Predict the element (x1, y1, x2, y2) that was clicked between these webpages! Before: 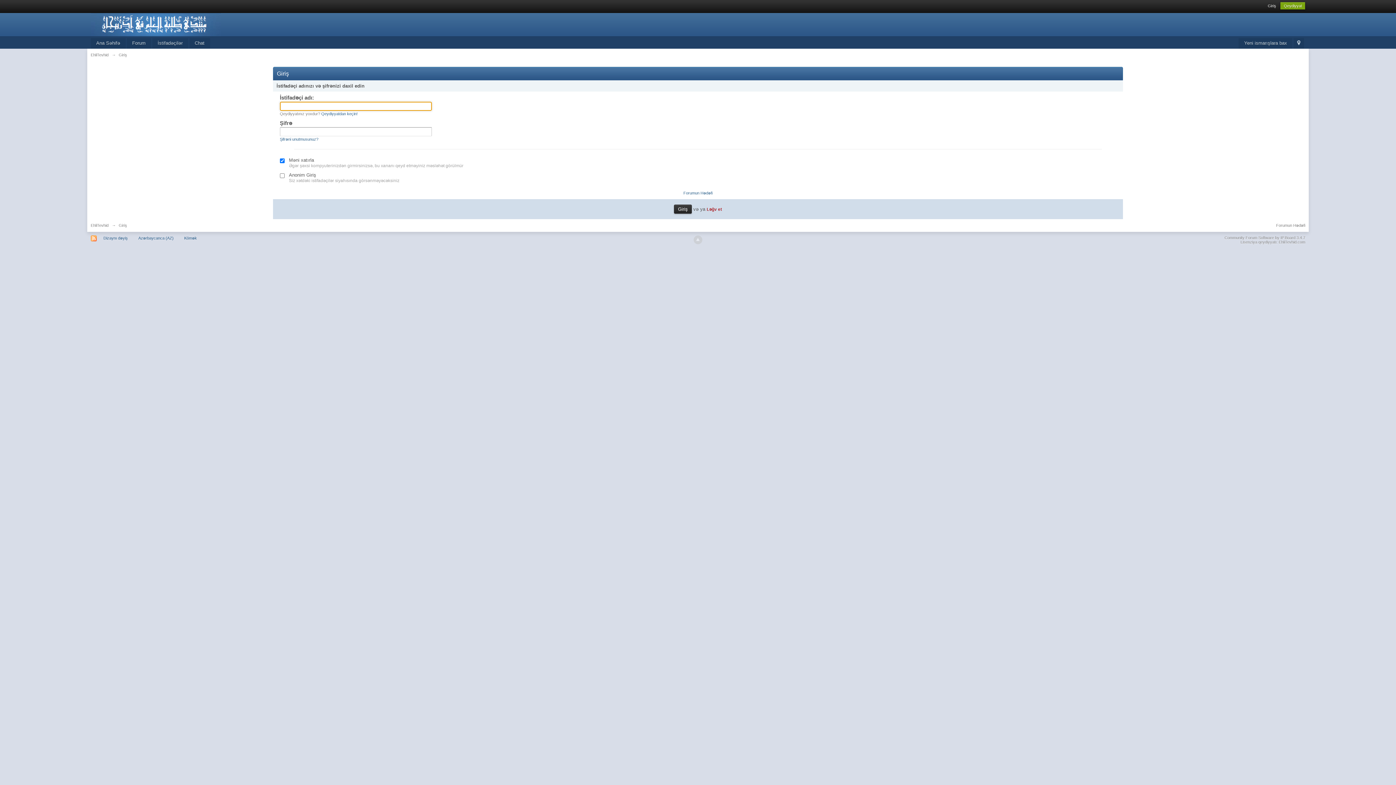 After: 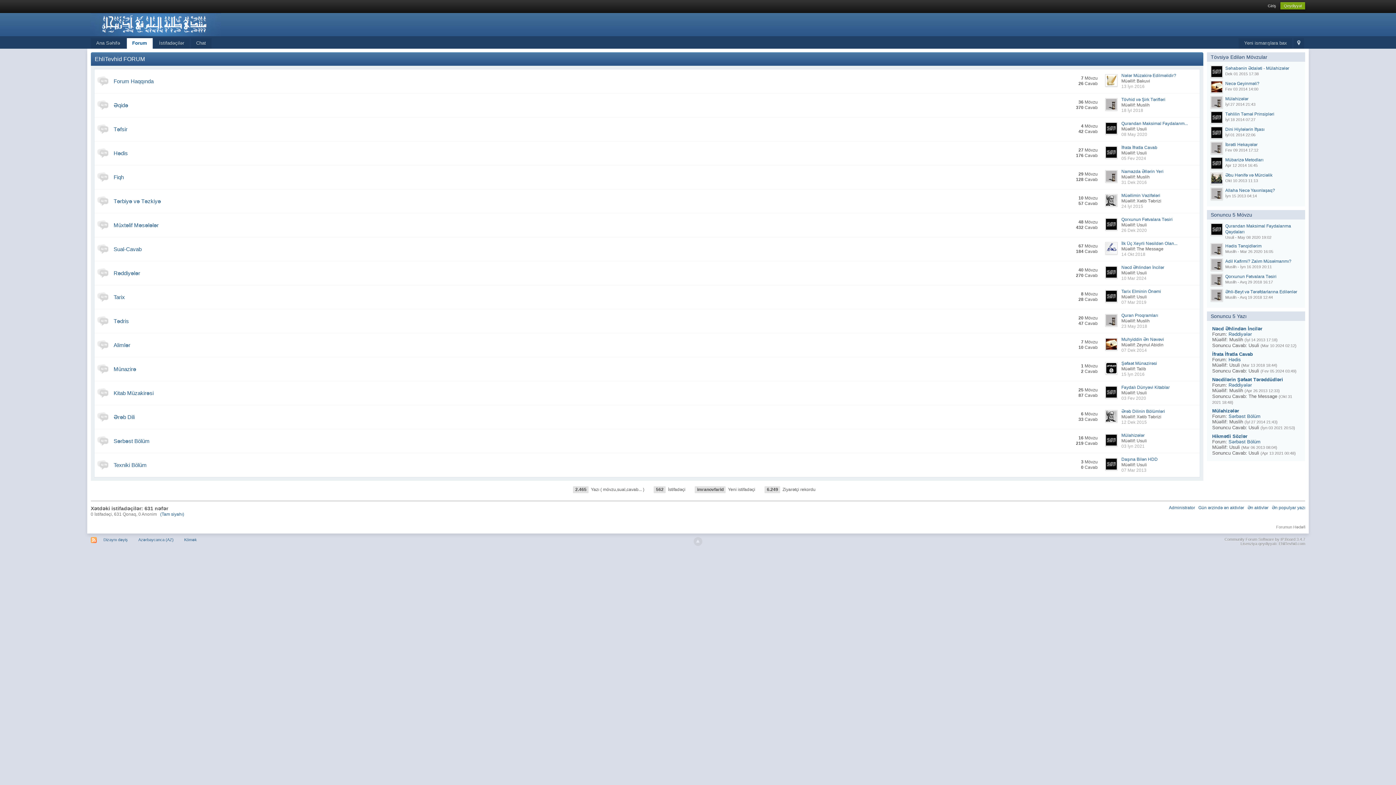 Action: bbox: (90, 21, 220, 27)